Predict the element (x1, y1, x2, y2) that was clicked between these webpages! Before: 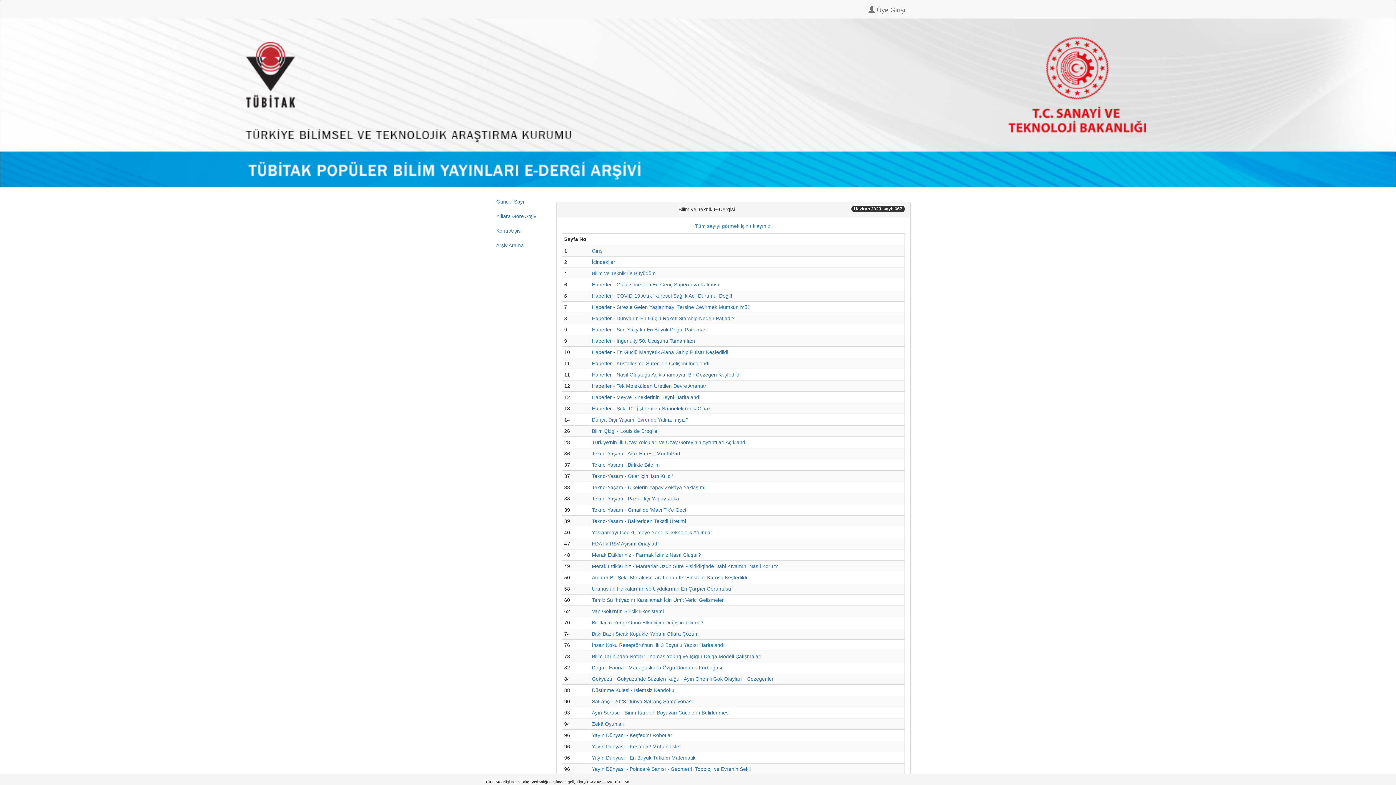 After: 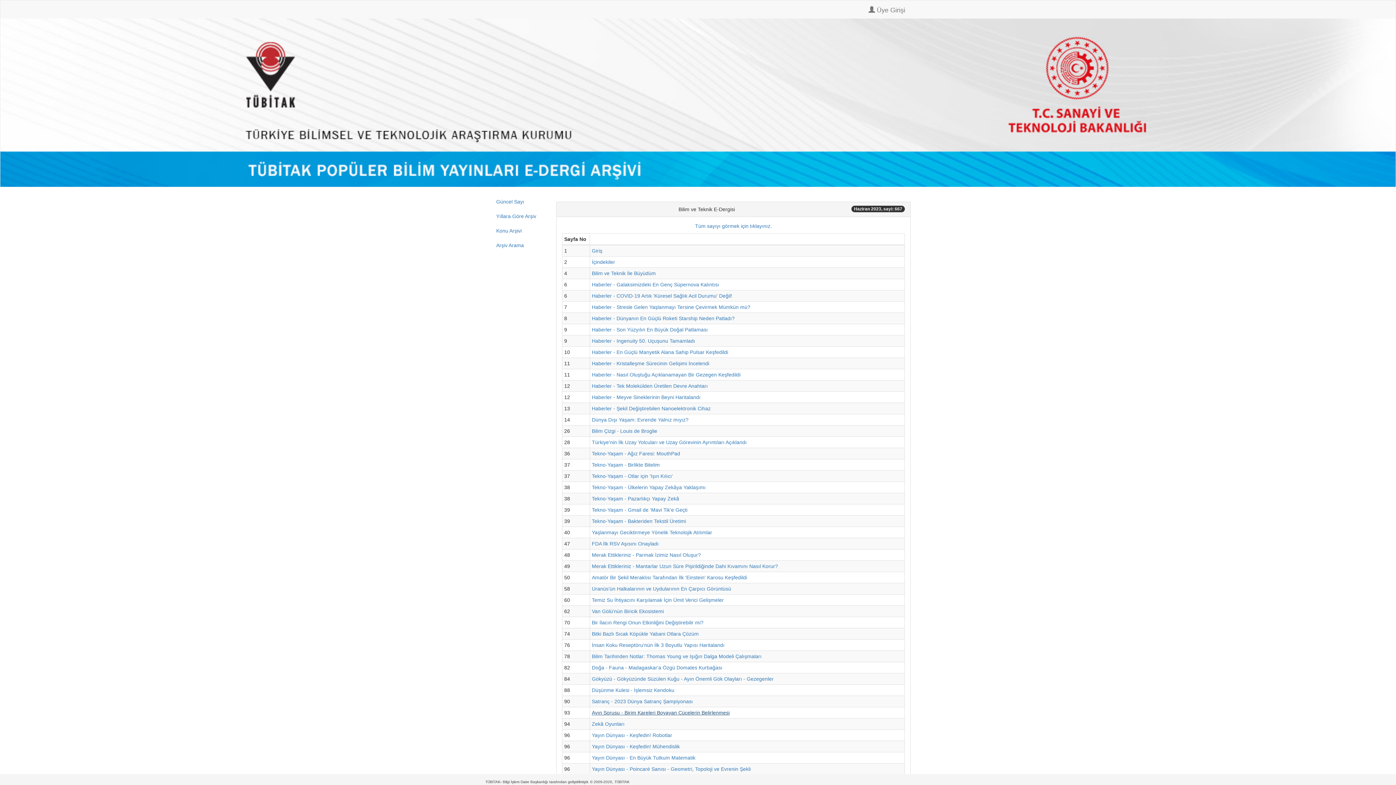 Action: bbox: (592, 710, 729, 715) label: Ayın Sorusu - Birim Kareleri Boyayan Cücelerin Belirlenmesi